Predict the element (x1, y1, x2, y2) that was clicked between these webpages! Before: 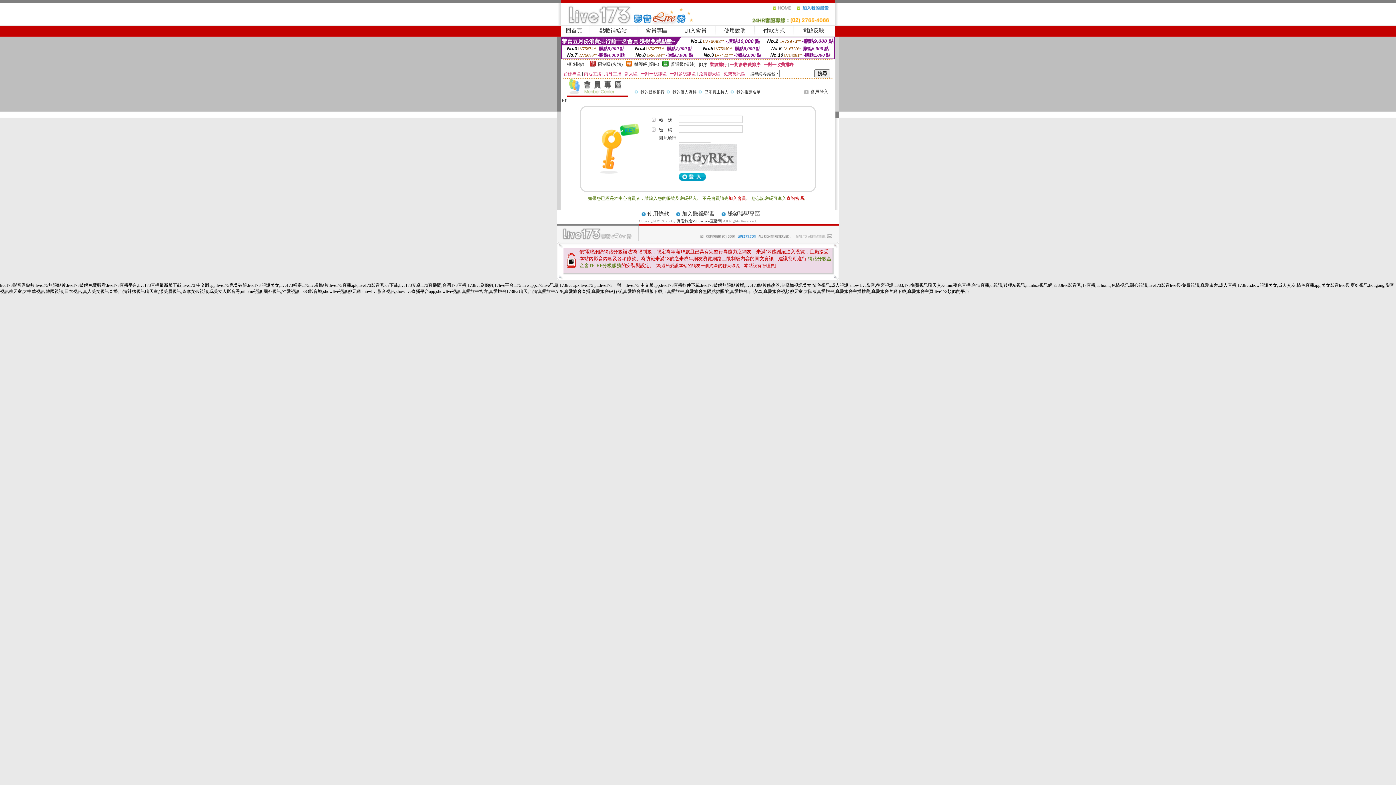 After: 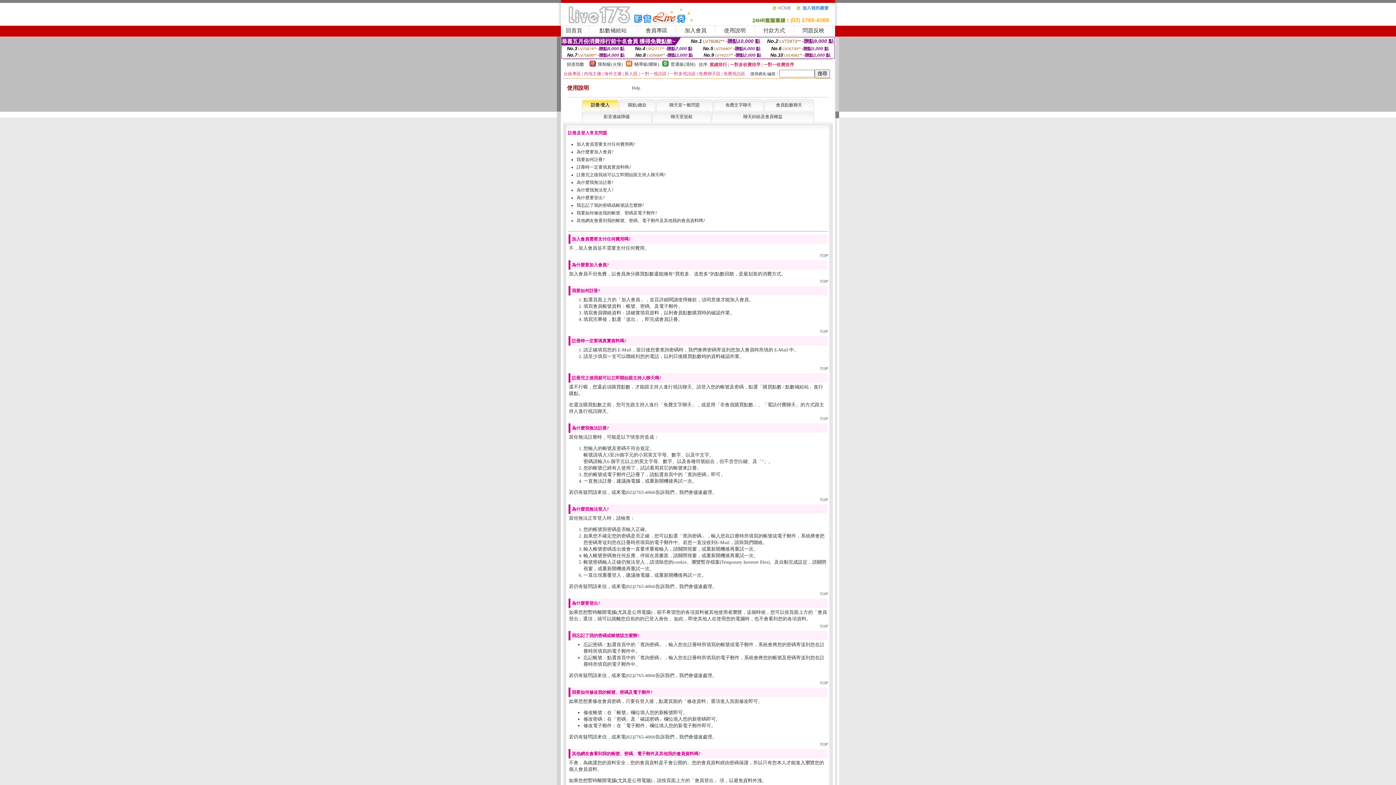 Action: label: 使用說明 bbox: (724, 27, 746, 33)